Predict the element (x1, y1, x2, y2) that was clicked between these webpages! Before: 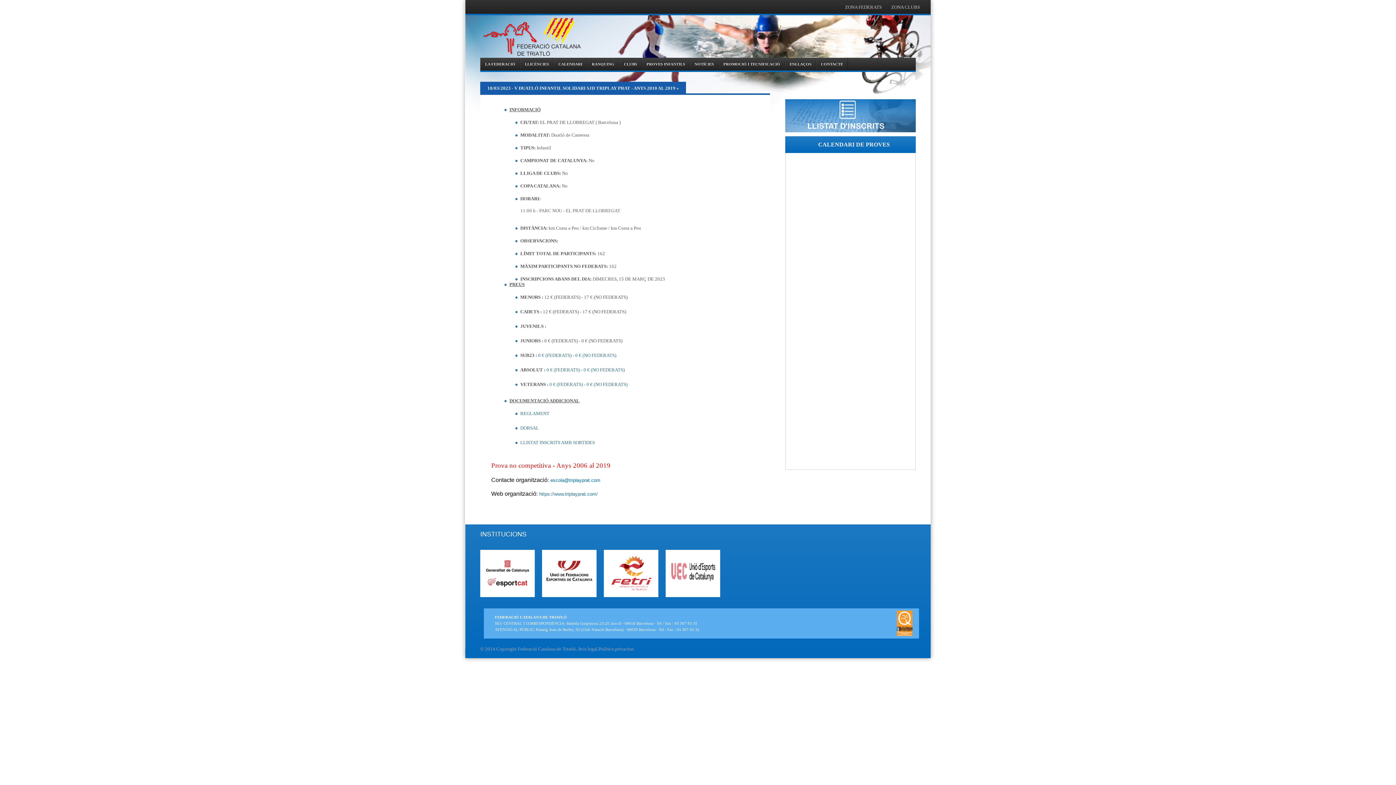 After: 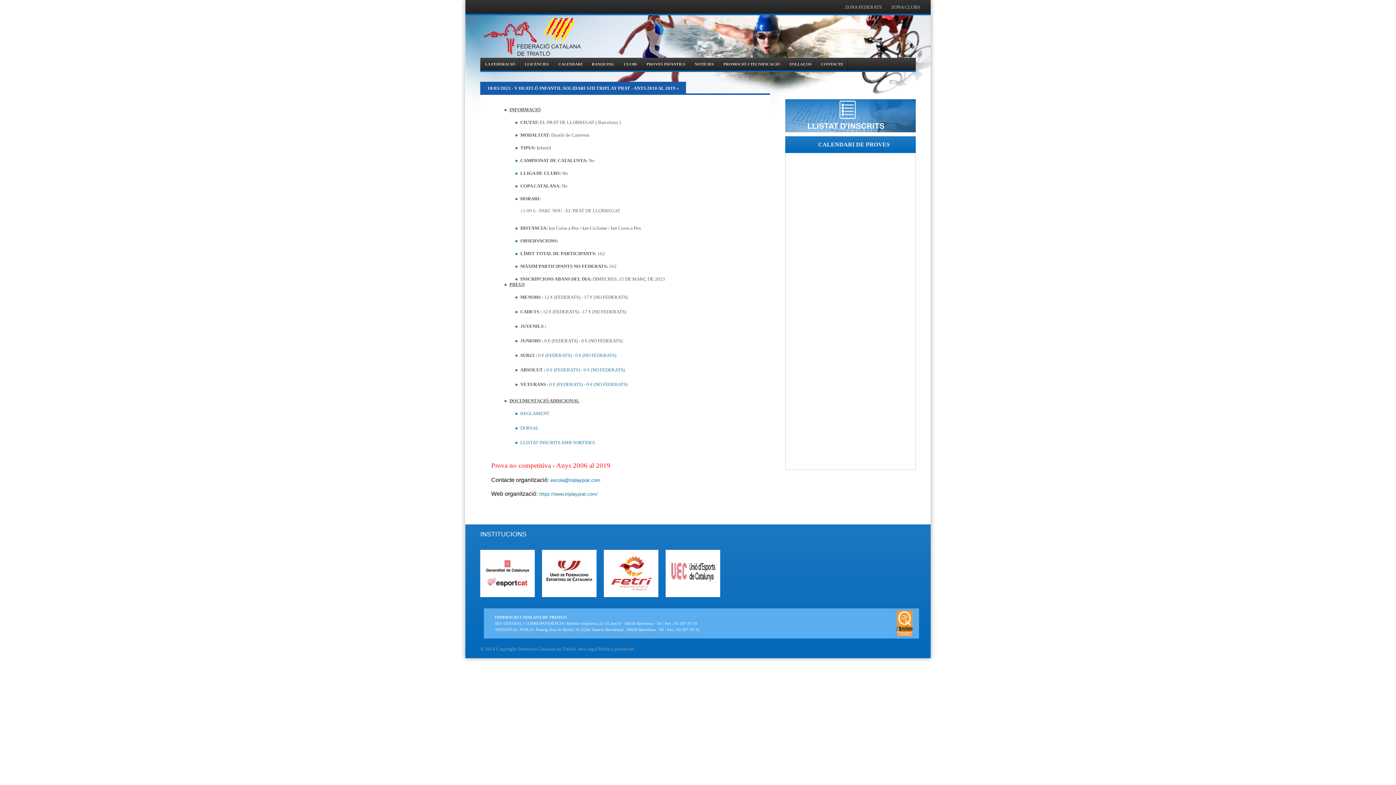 Action: bbox: (550, 477, 600, 483) label: escola@triplayprat.com